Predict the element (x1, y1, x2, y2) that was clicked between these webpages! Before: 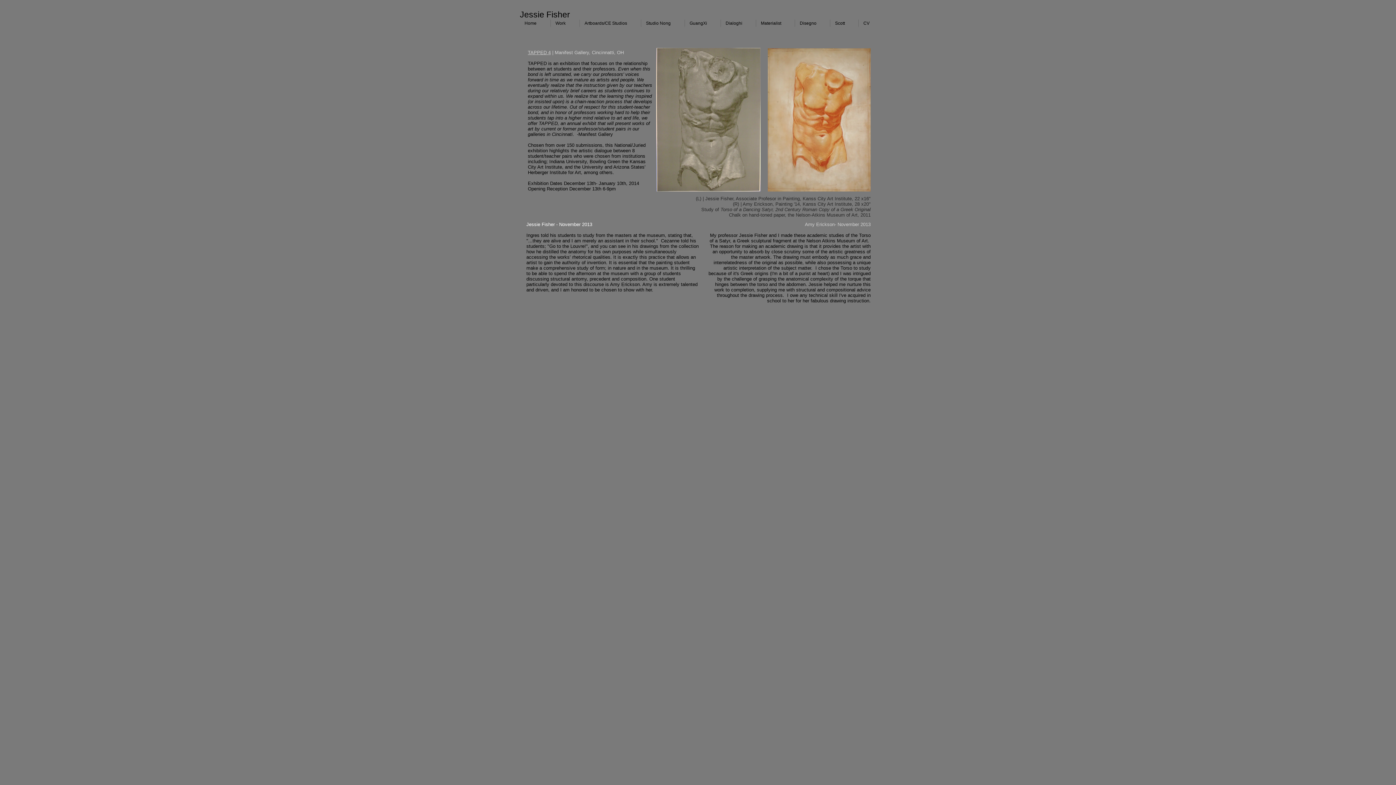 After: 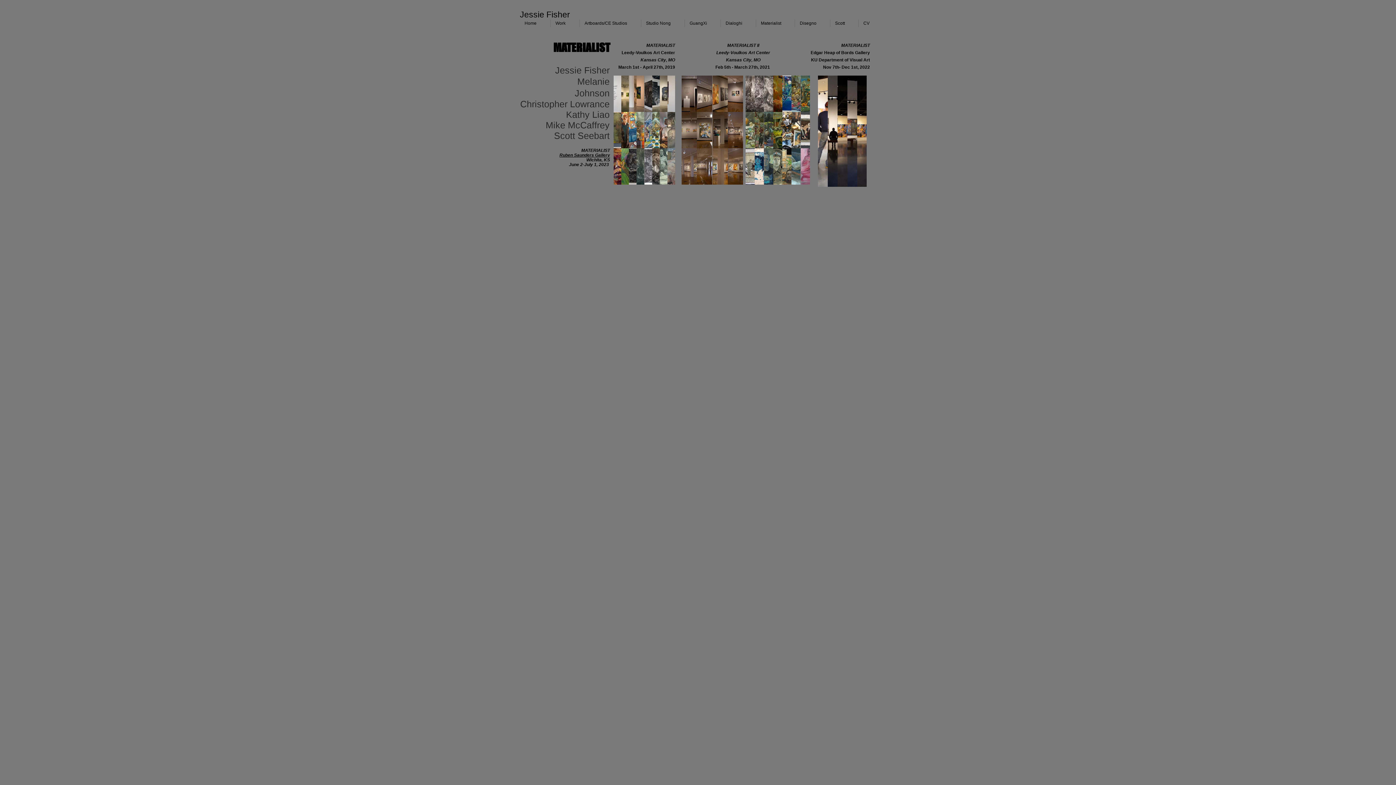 Action: bbox: (756, 19, 794, 26) label: Materialist